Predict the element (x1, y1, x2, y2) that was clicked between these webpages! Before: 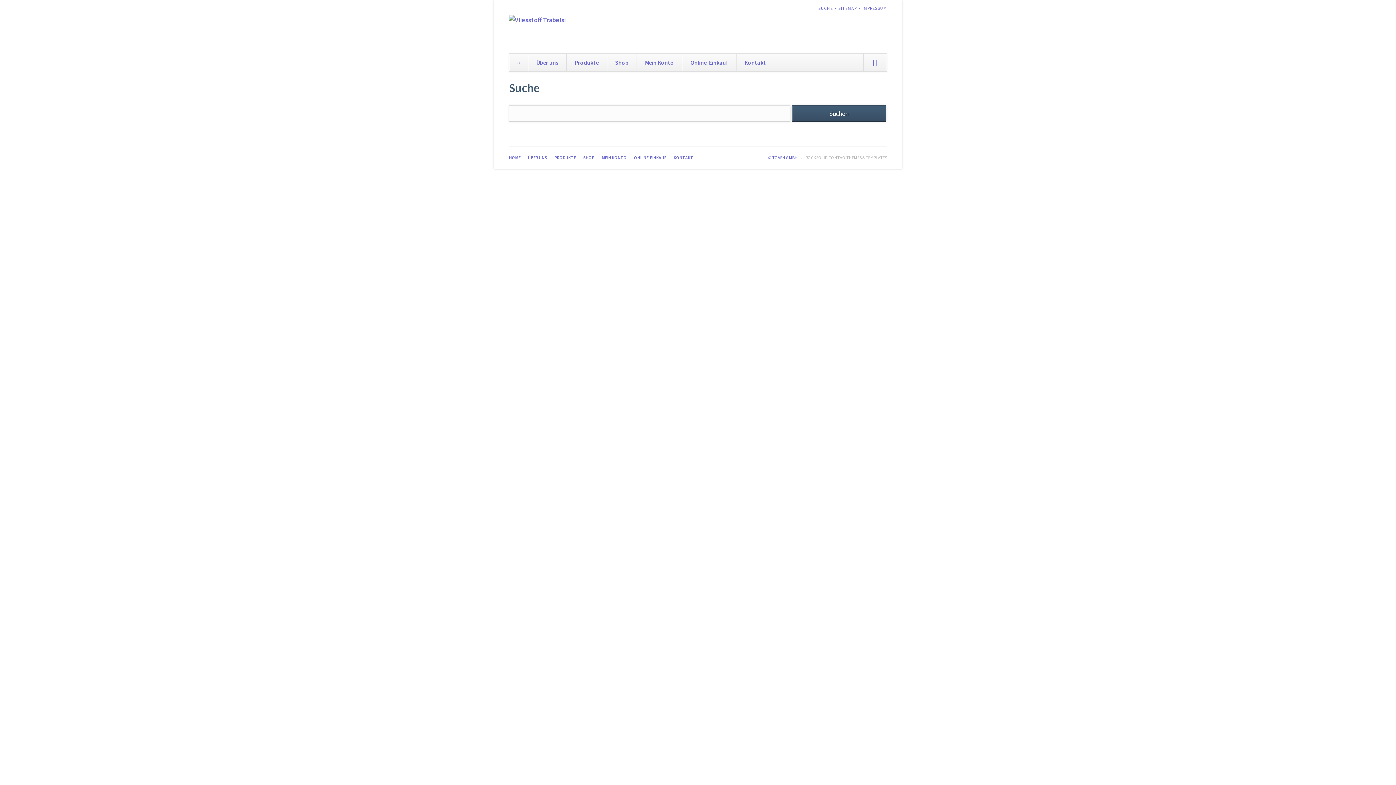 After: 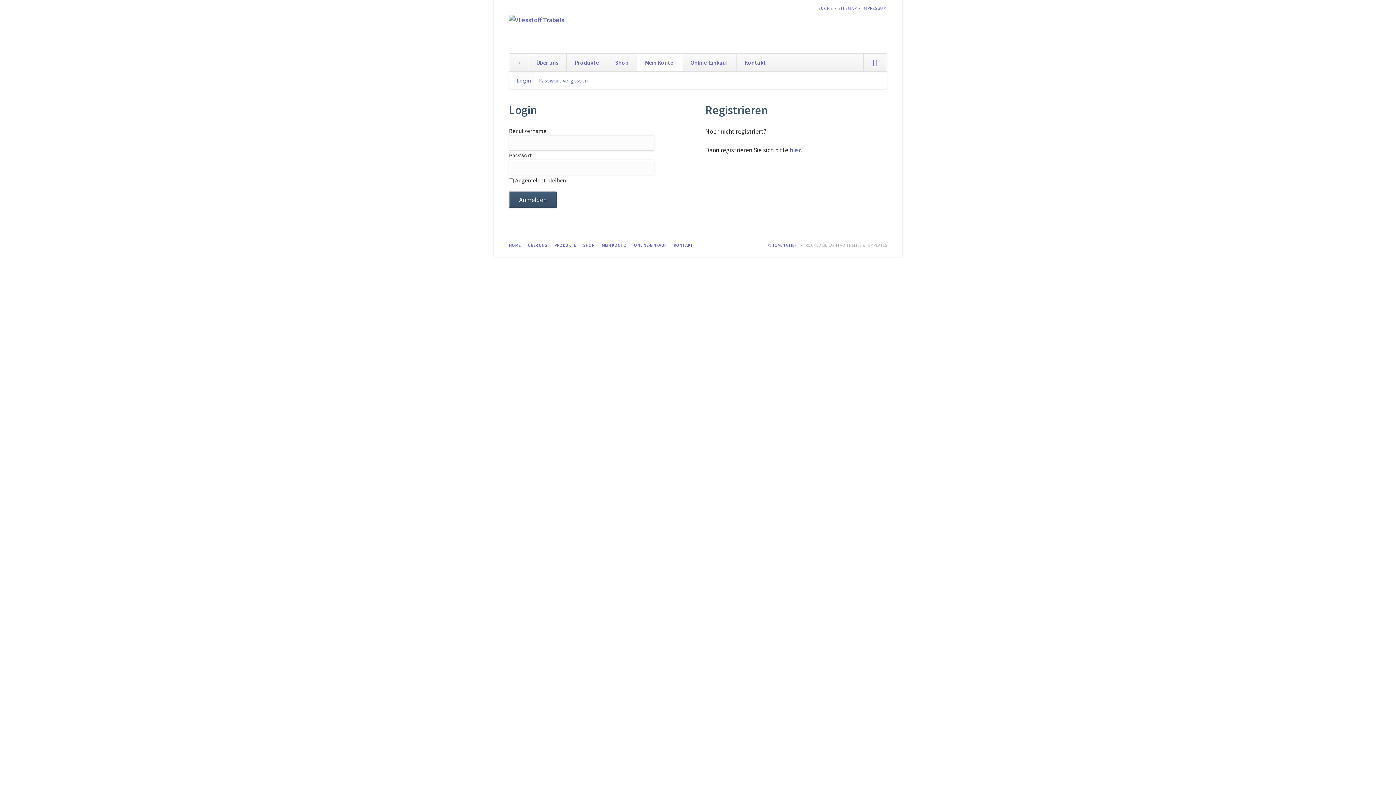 Action: label: MEIN KONTO bbox: (601, 155, 626, 160)